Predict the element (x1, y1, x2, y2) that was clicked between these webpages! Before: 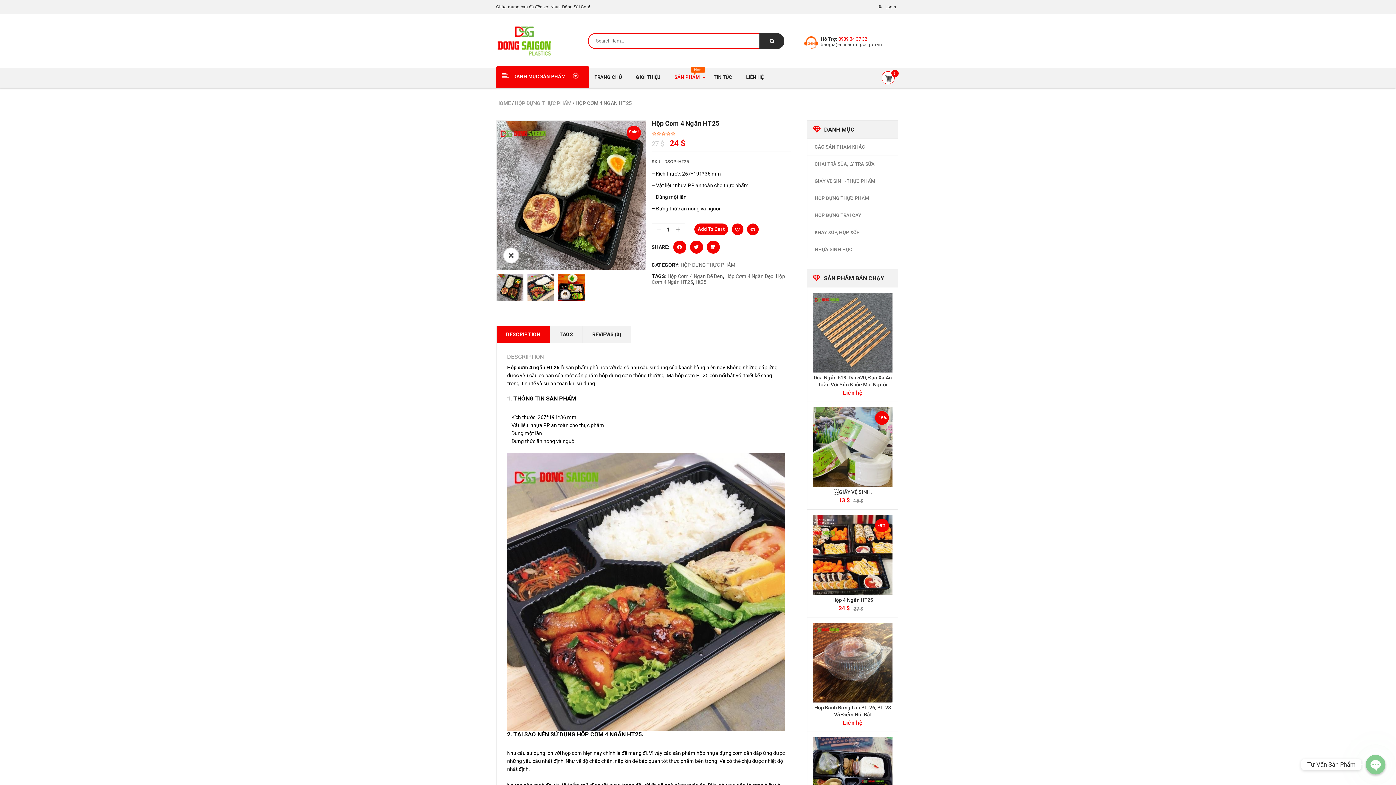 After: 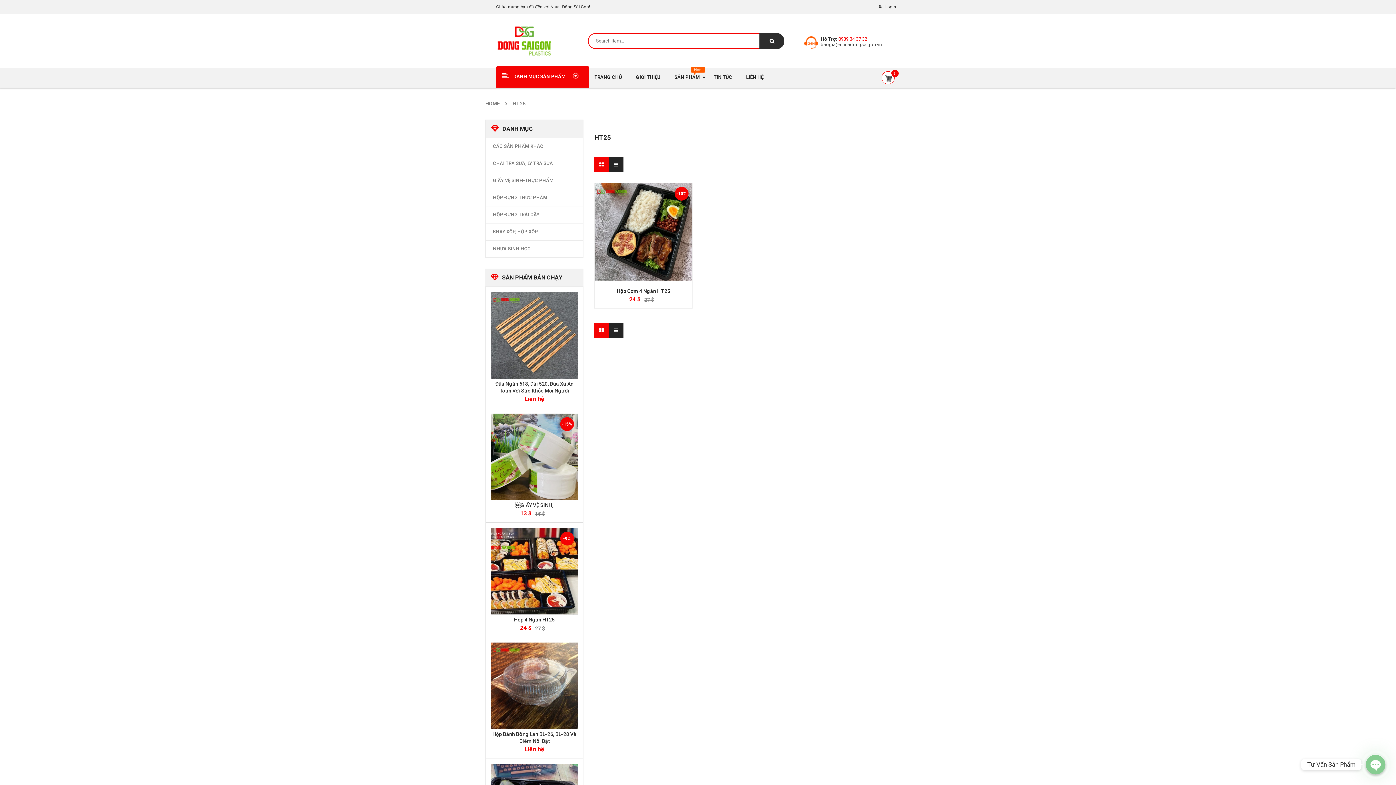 Action: bbox: (695, 279, 706, 284) label: Ht25